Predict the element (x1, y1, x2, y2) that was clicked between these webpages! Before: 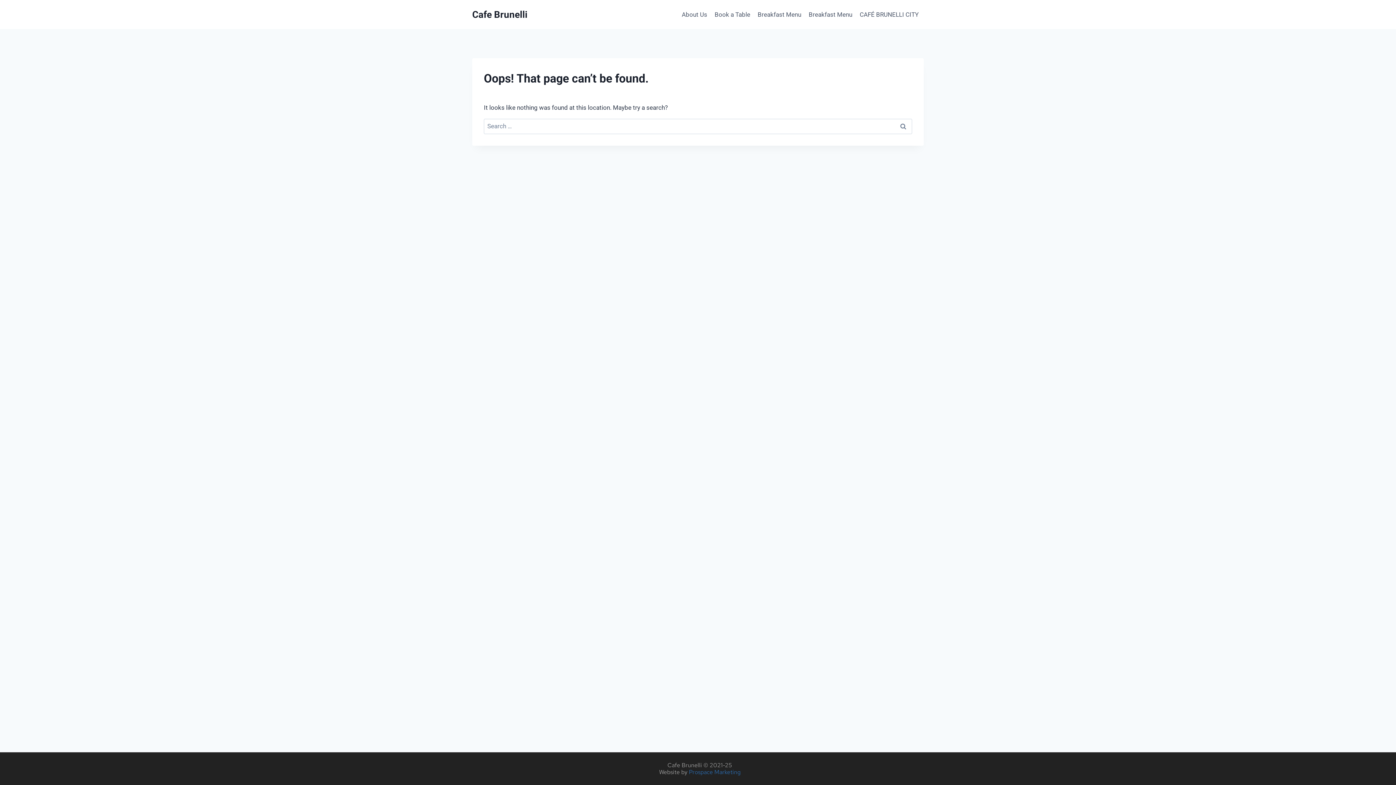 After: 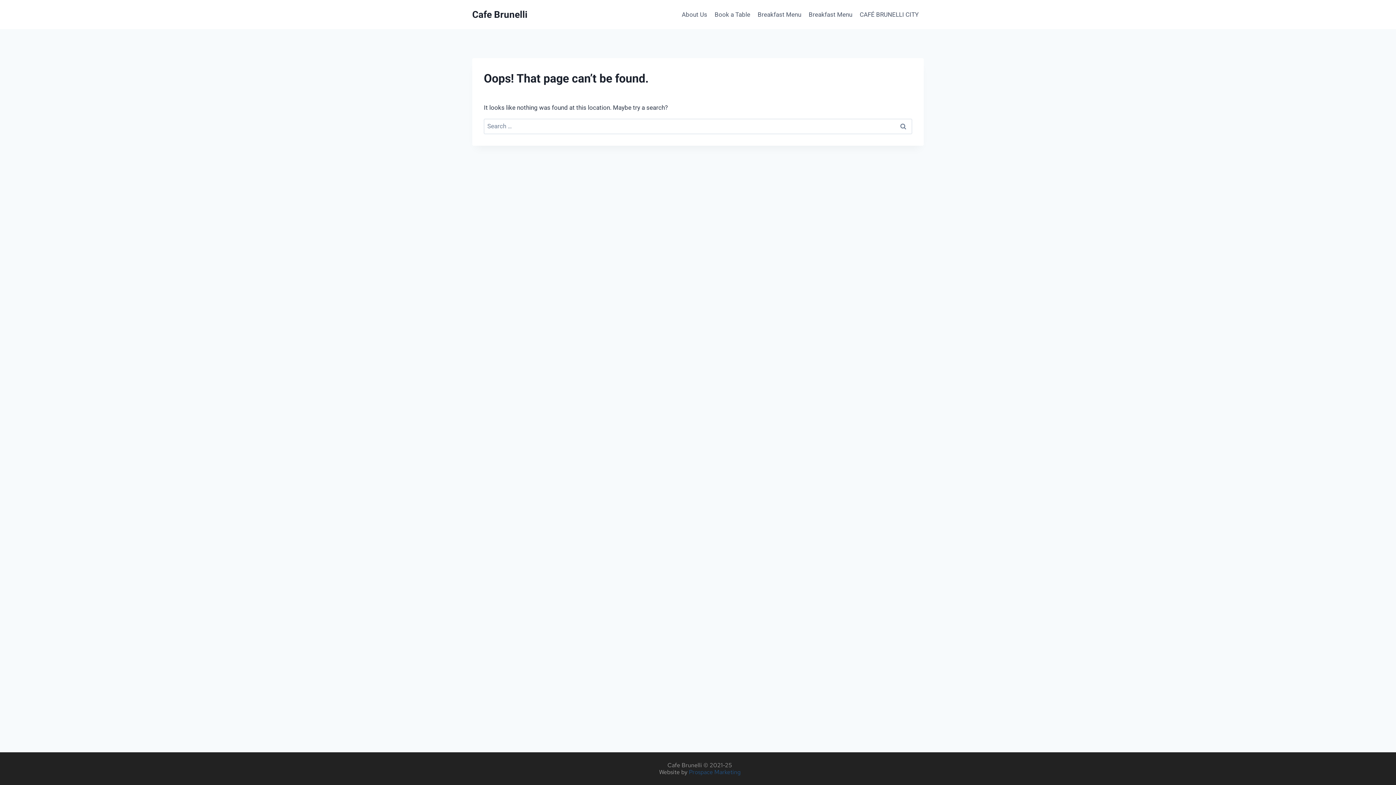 Action: bbox: (689, 768, 740, 776) label: Prospace Marketing